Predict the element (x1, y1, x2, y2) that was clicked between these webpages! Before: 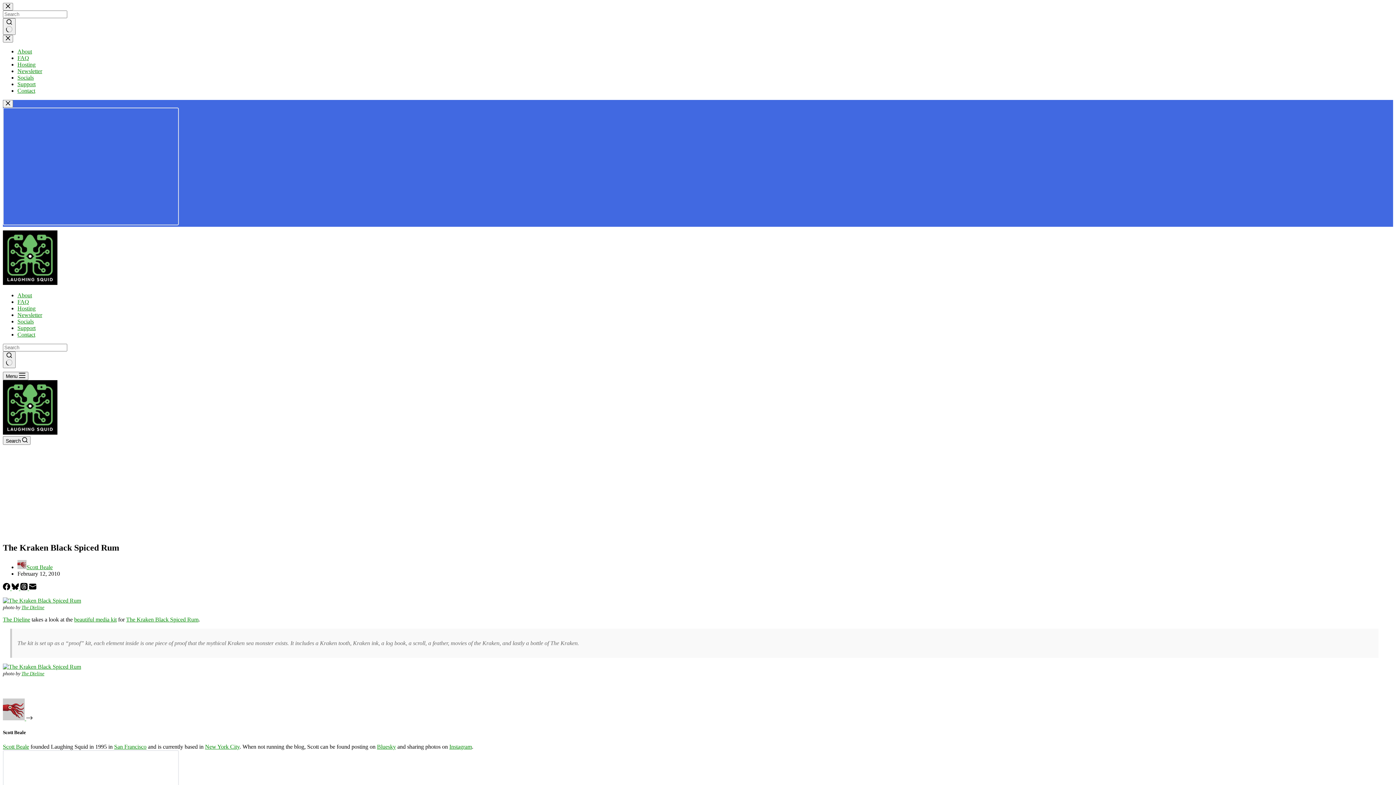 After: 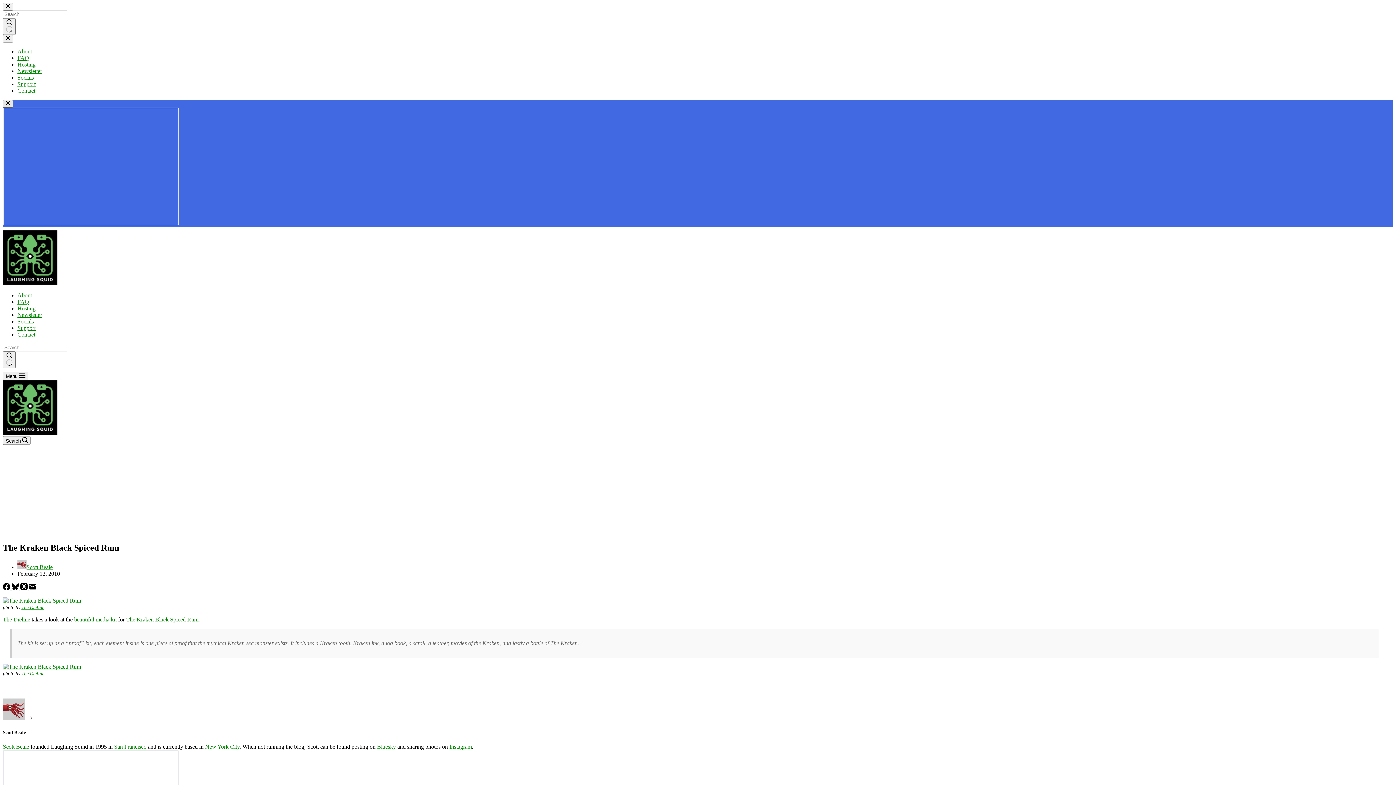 Action: label: Close popup bbox: (2, 100, 13, 107)